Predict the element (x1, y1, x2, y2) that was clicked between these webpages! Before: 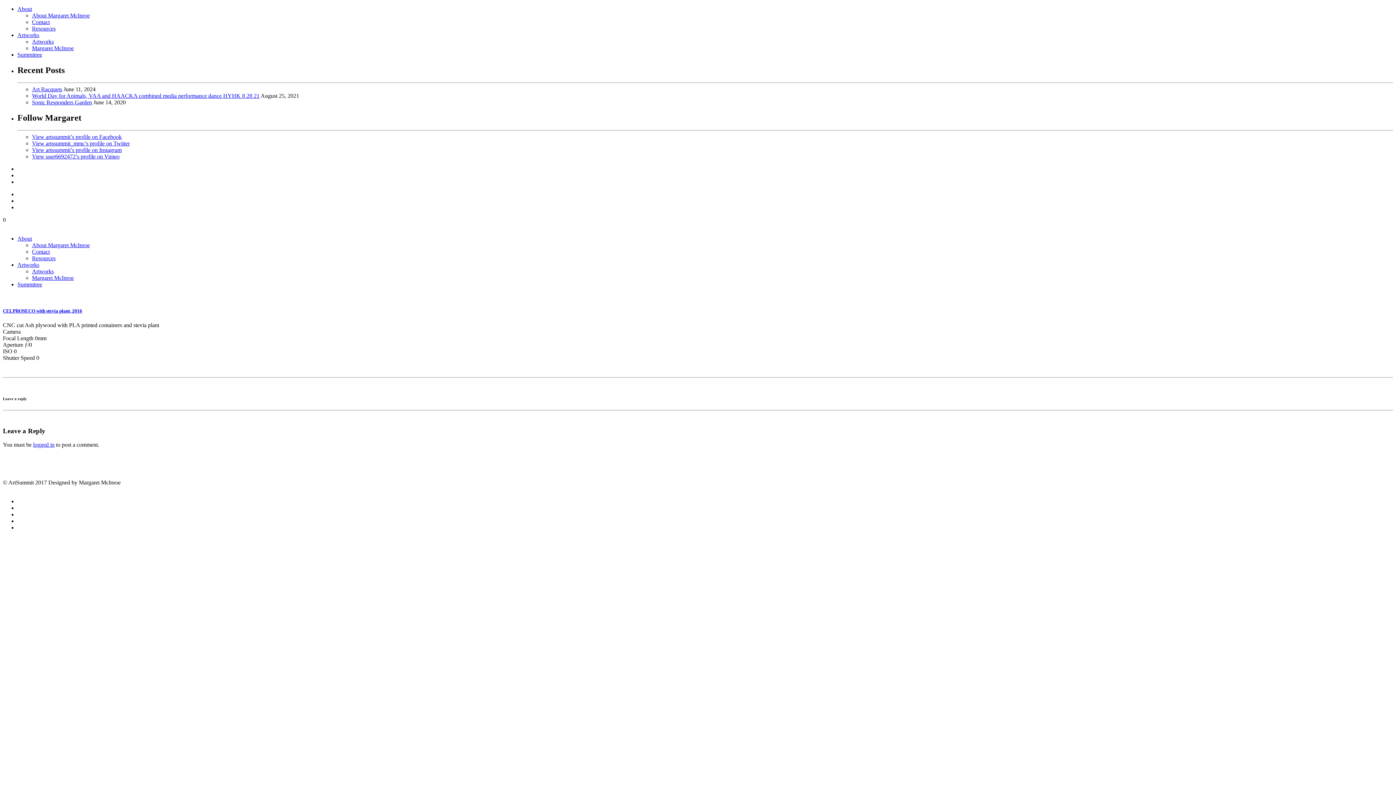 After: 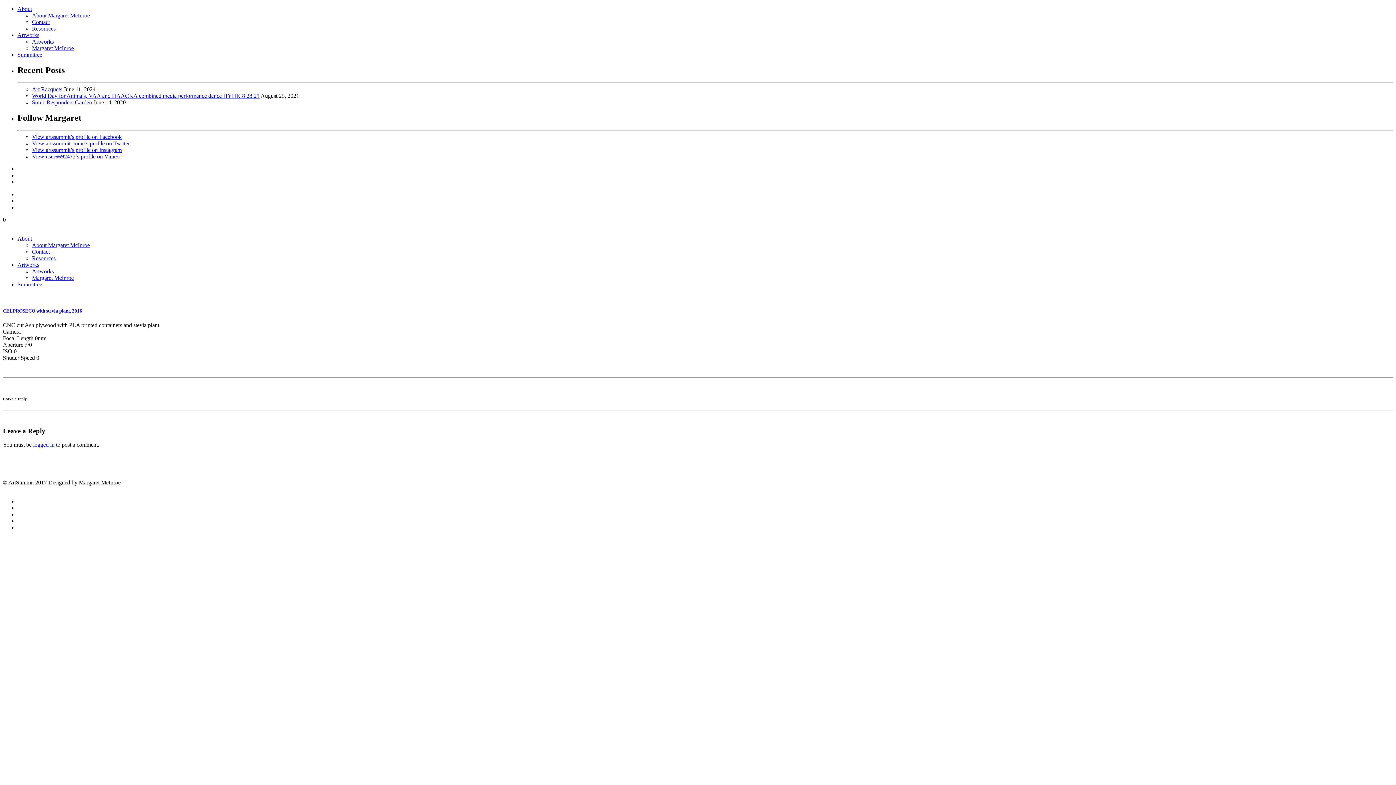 Action: bbox: (32, 146, 121, 152) label: View artssummit’s profile on Instagram